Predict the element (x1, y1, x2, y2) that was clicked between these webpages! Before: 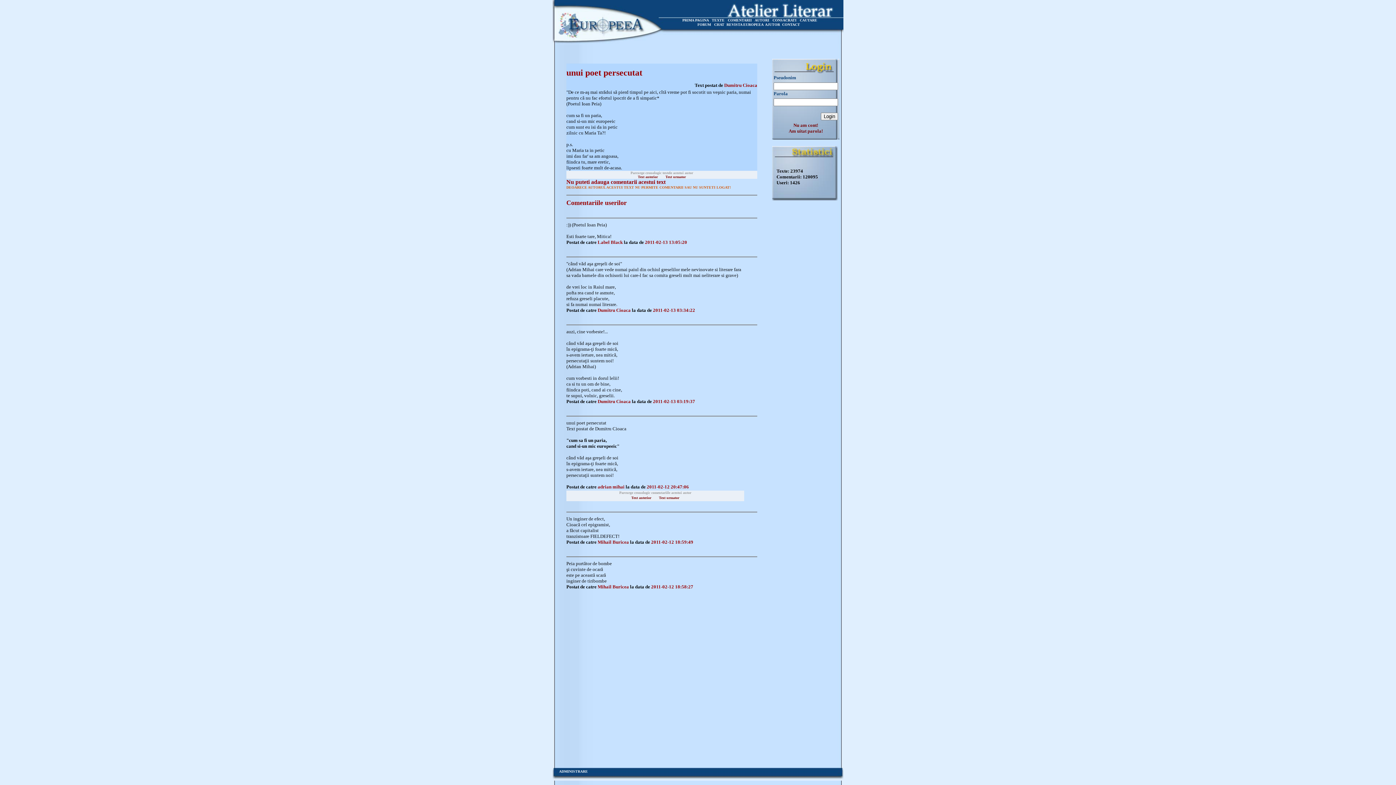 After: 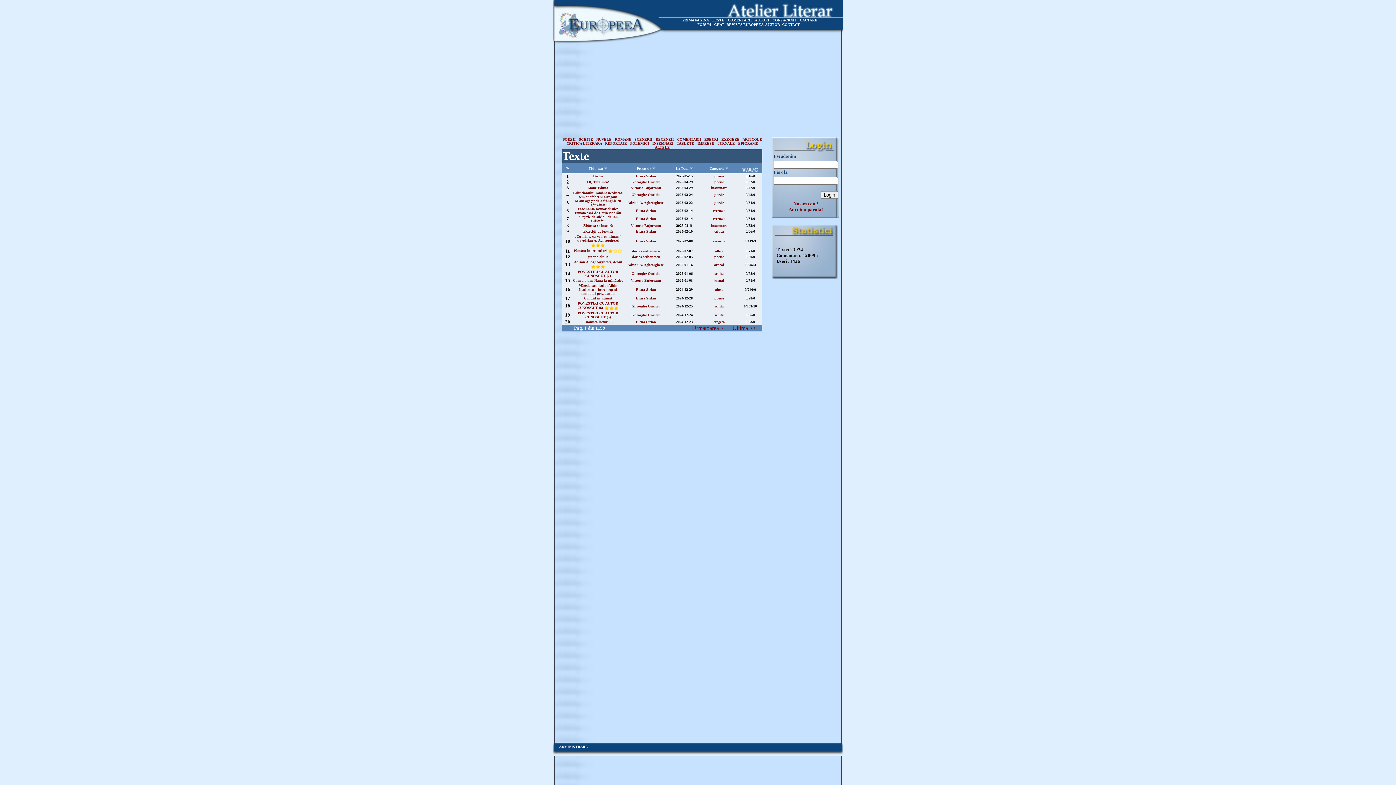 Action: bbox: (712, 18, 724, 22) label: TEXTE